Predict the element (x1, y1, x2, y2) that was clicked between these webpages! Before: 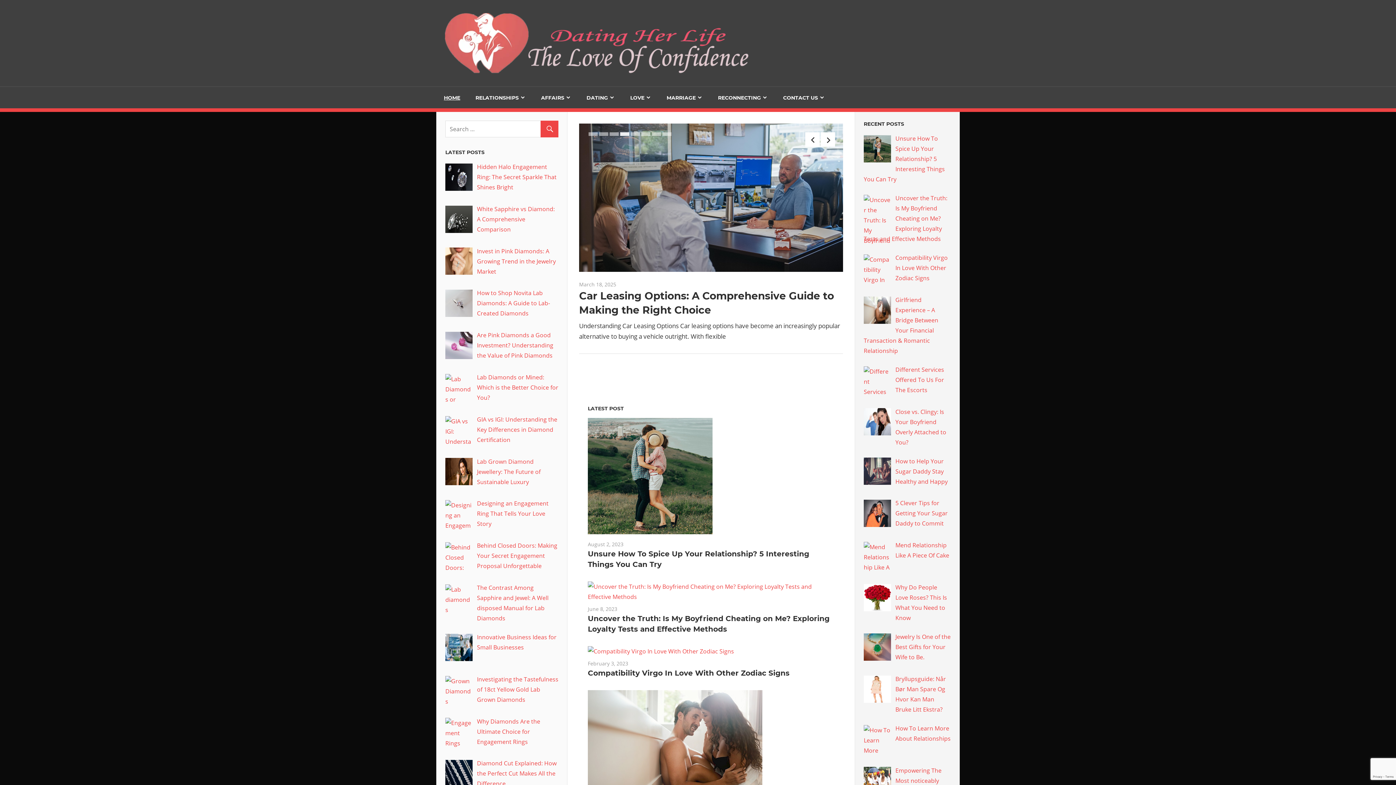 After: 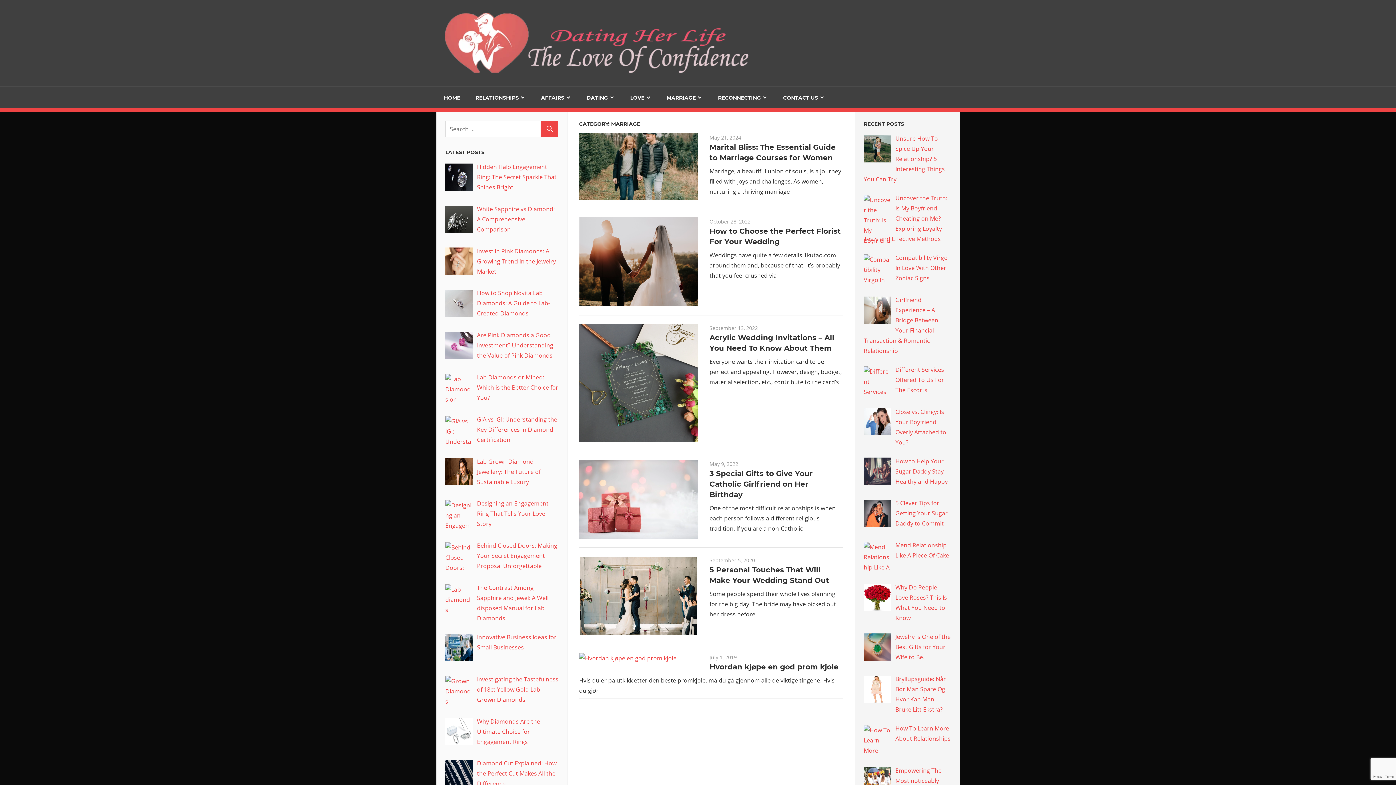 Action: label: MARRIAGE bbox: (659, 86, 710, 108)